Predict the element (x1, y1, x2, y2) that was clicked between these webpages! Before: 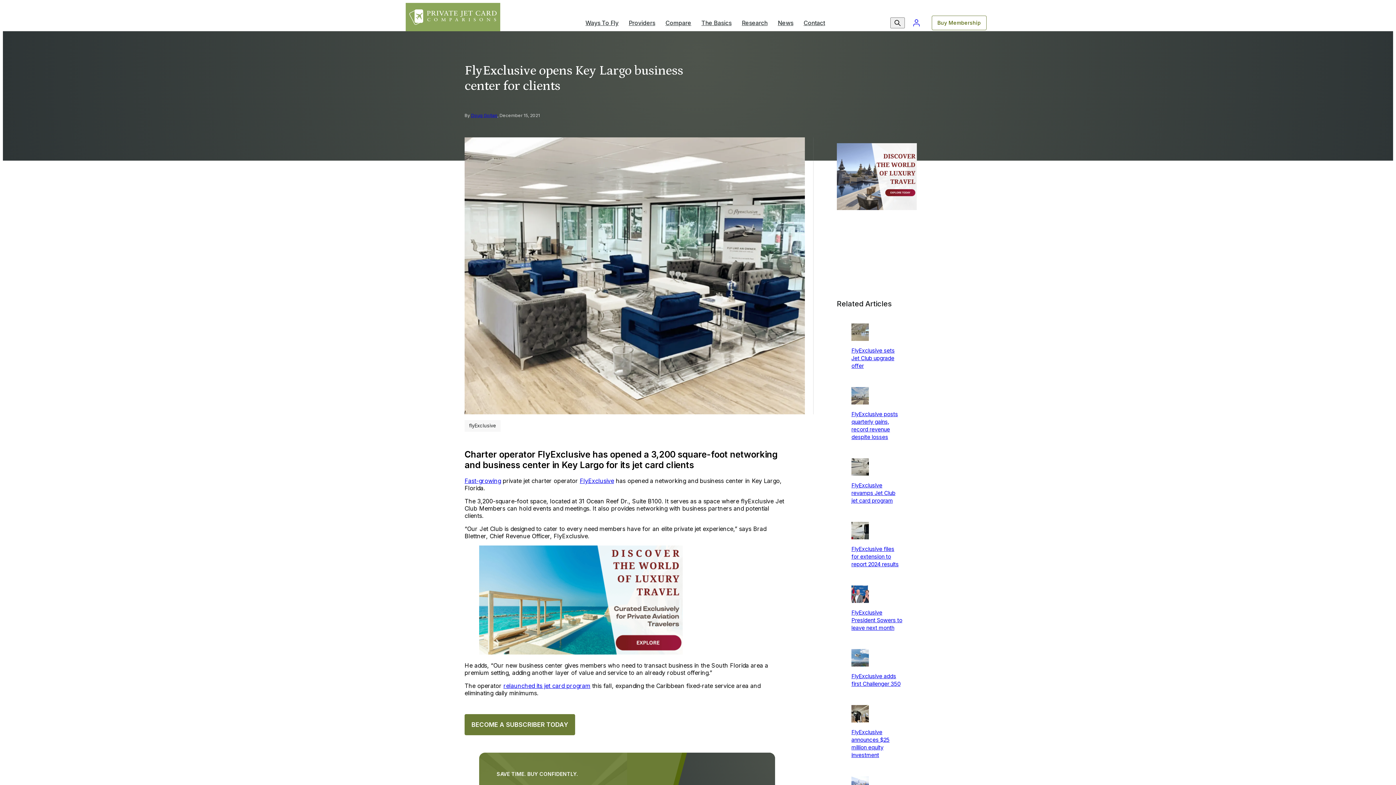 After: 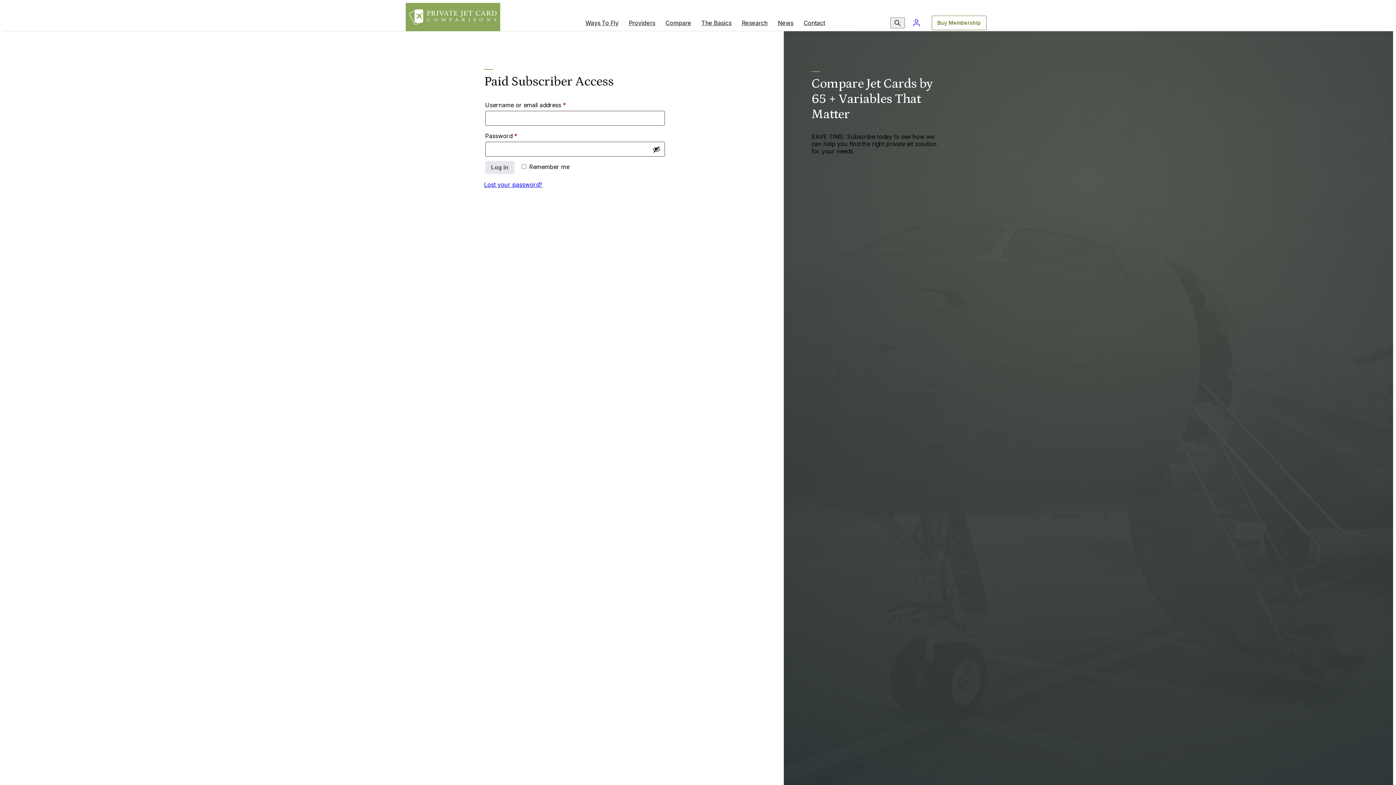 Action: label: Login to My Account bbox: (912, 18, 920, 27)